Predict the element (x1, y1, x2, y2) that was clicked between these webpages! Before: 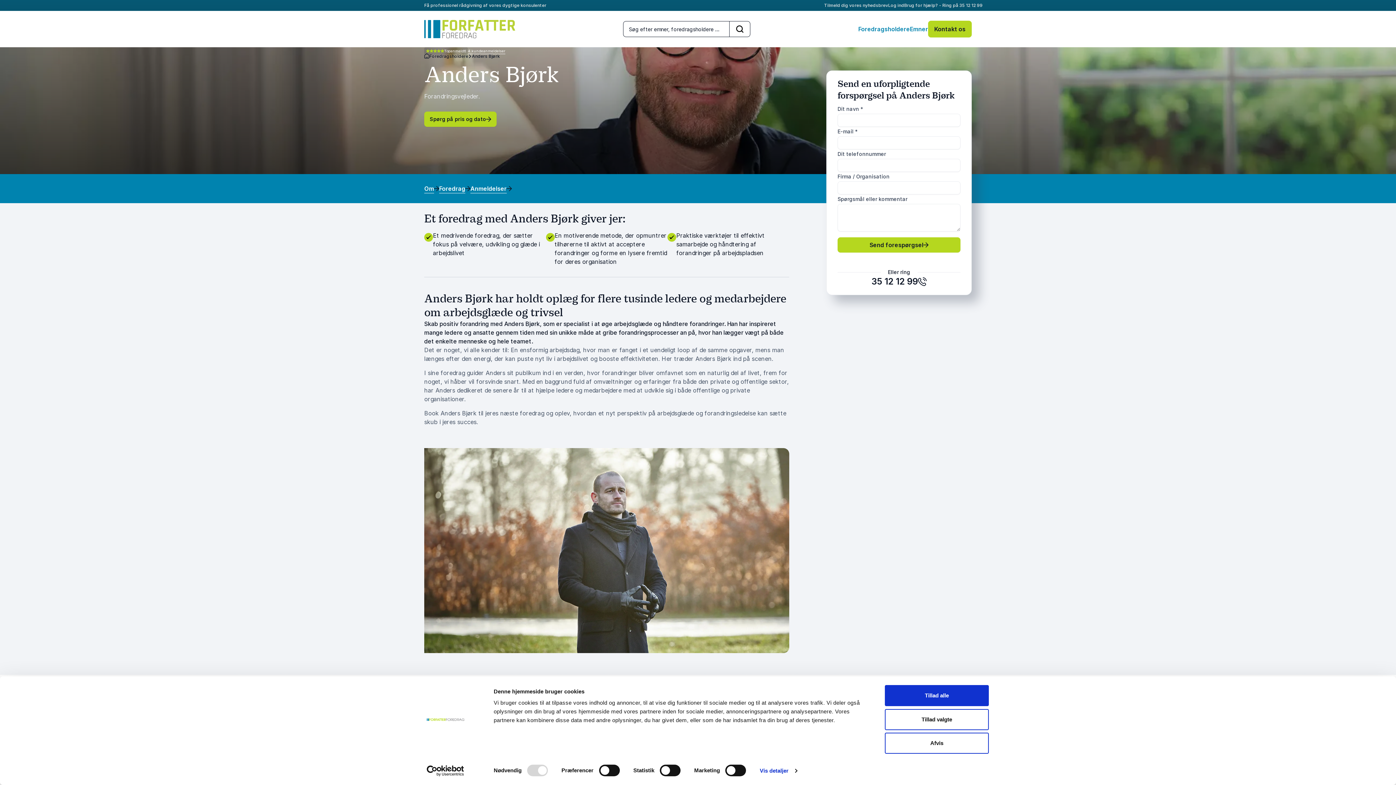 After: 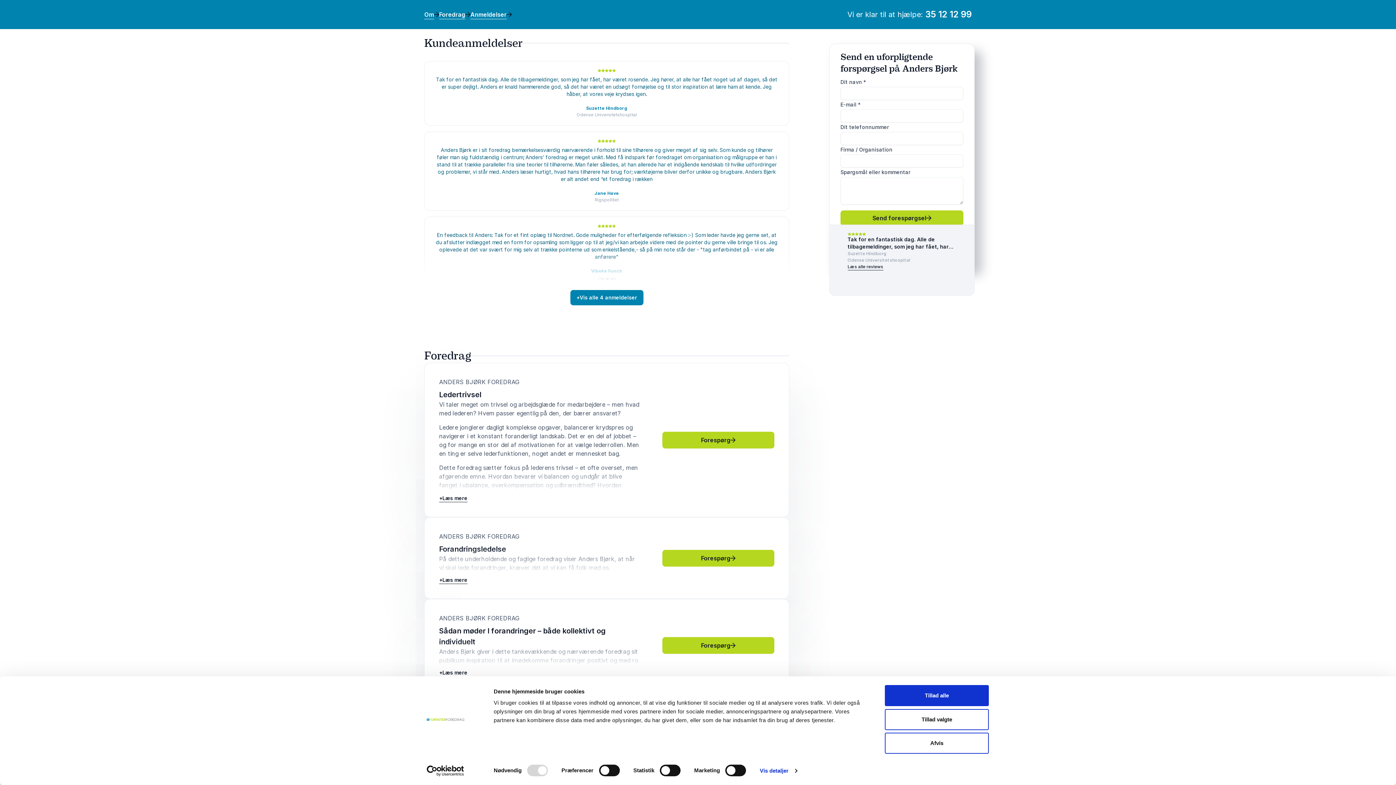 Action: label: 4 kundeanmeldelser bbox: (468, 48, 505, 54)